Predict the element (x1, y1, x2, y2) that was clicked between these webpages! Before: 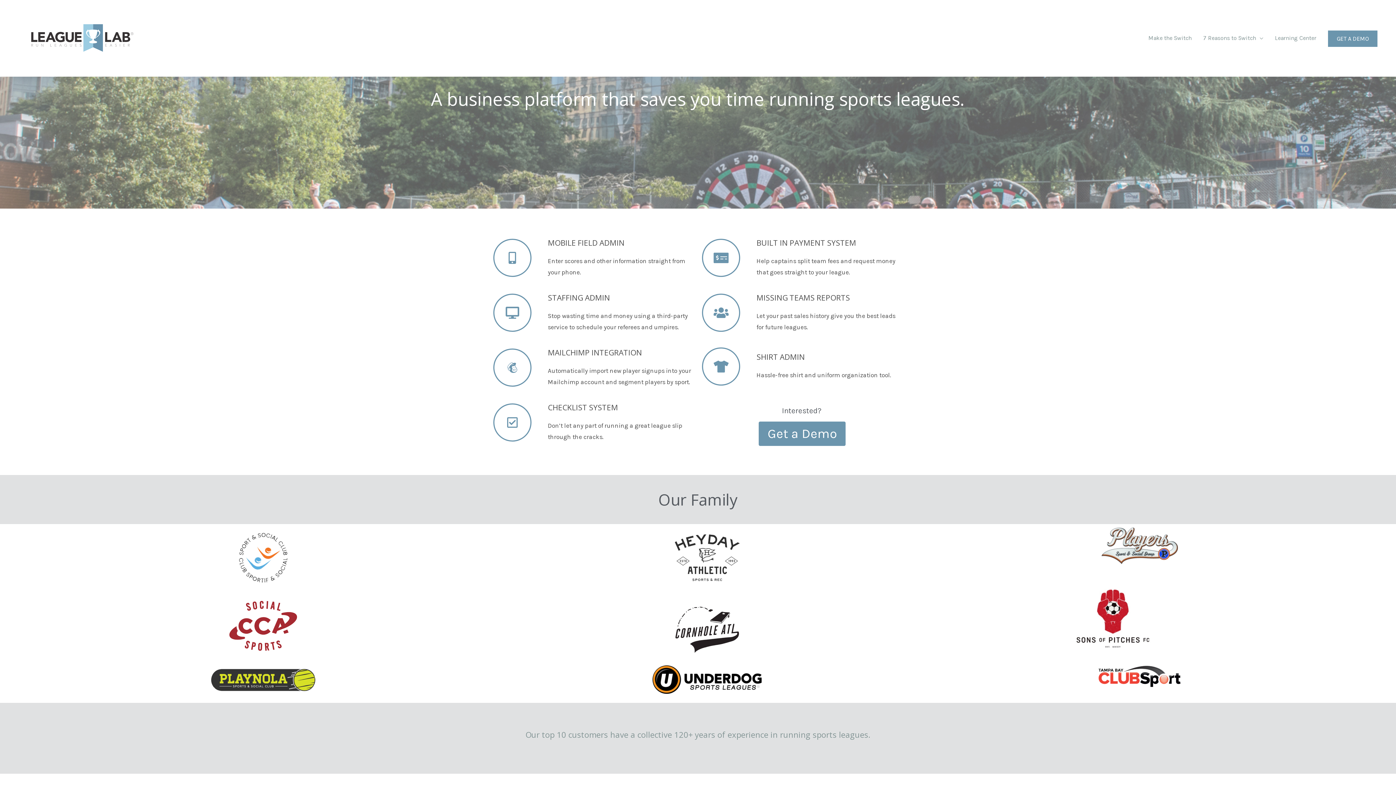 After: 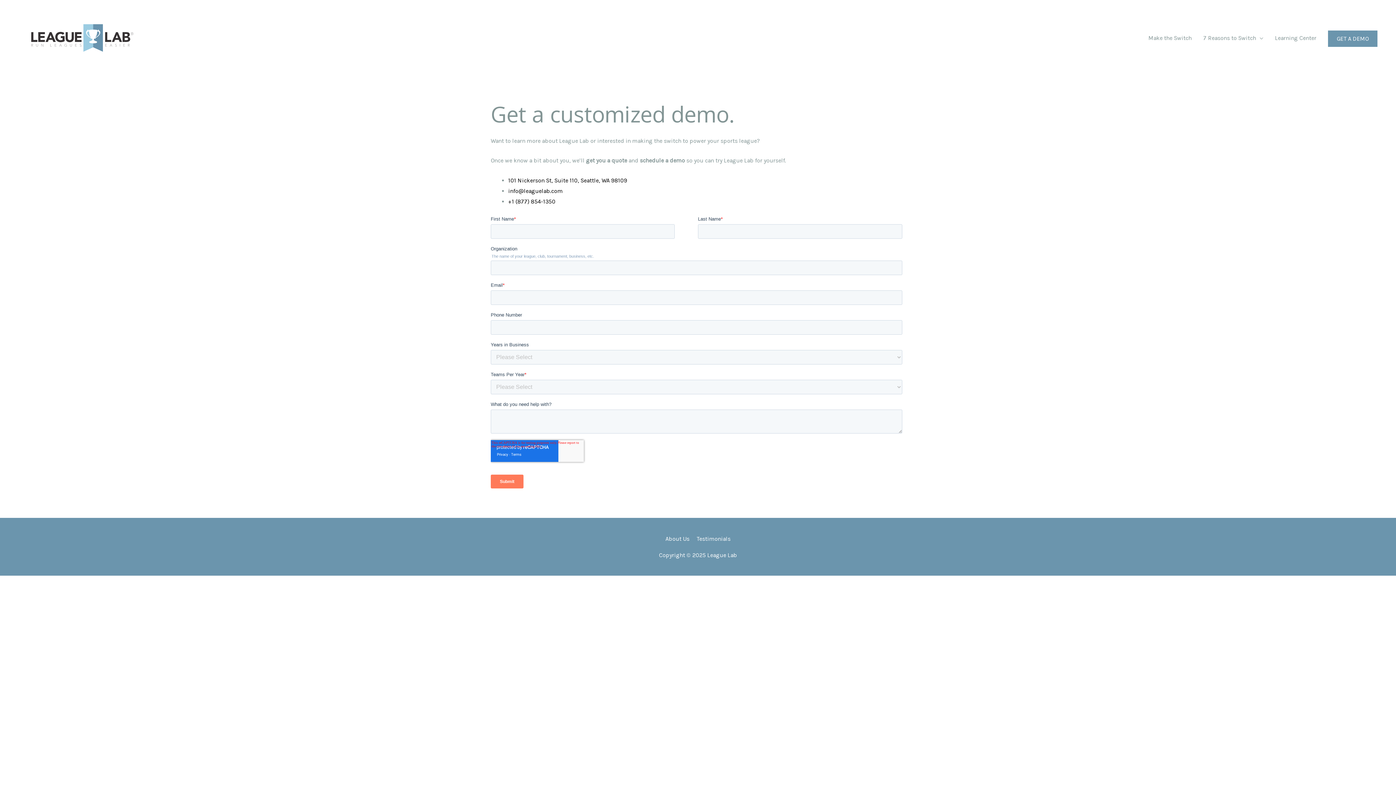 Action: bbox: (1328, 30, 1377, 46) label: GET A DEMO